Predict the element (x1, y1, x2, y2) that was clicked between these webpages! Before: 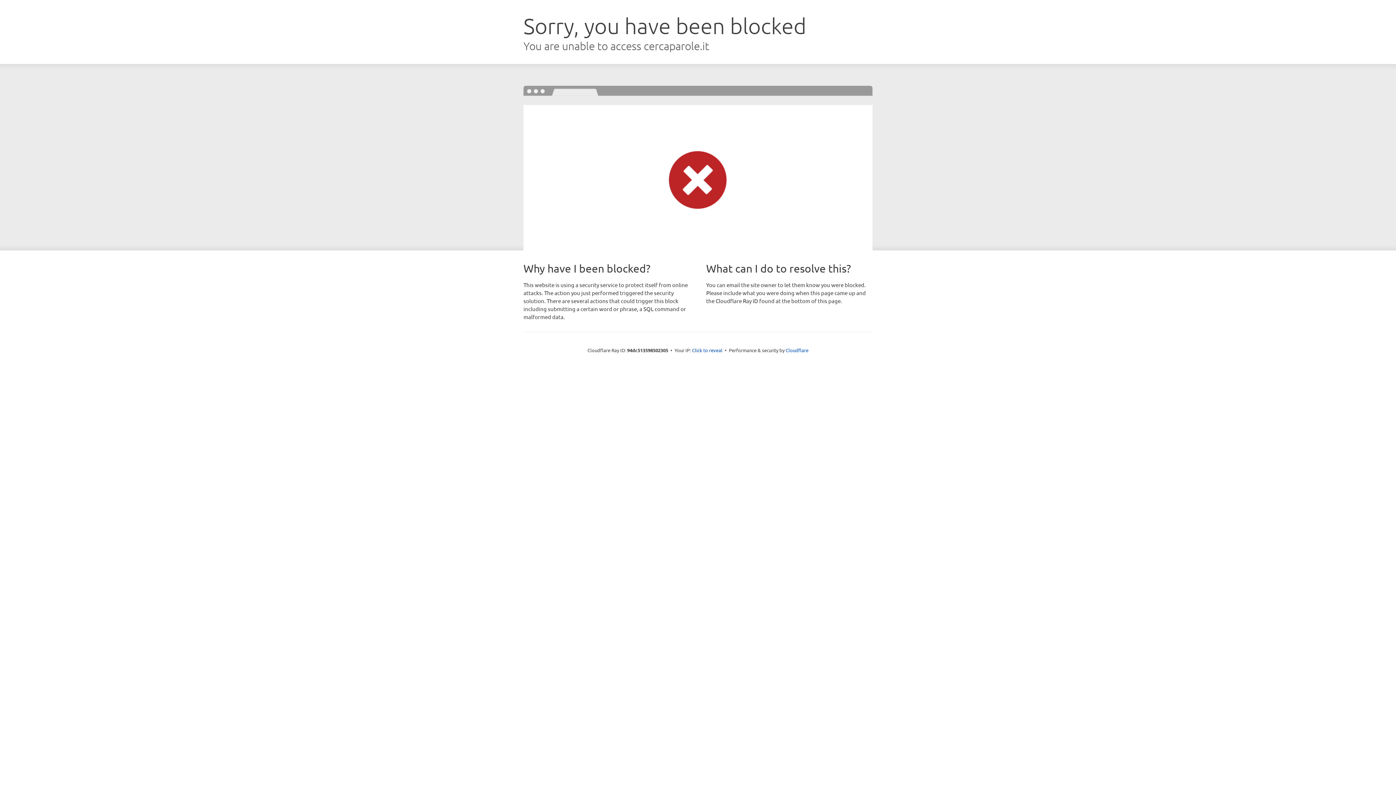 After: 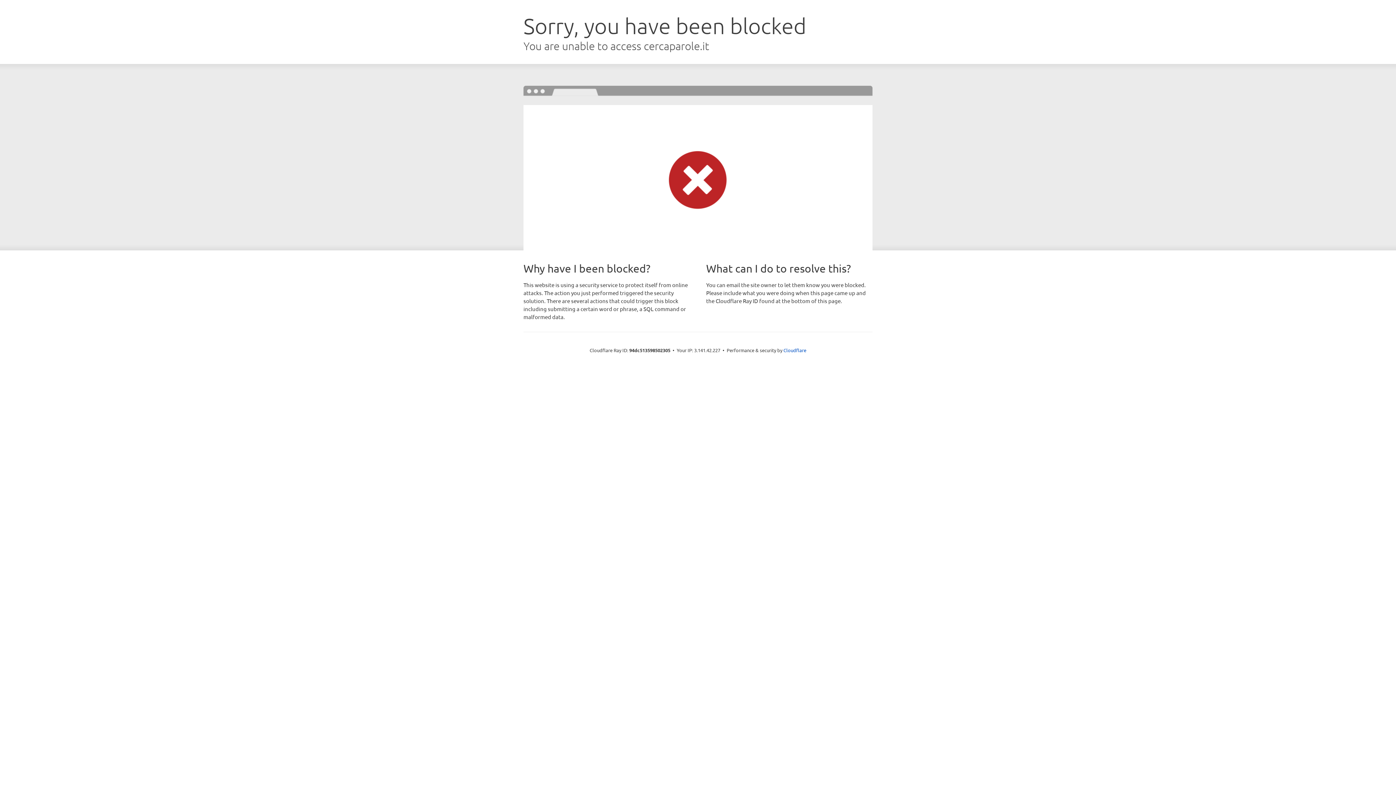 Action: bbox: (692, 346, 722, 353) label: Click to reveal